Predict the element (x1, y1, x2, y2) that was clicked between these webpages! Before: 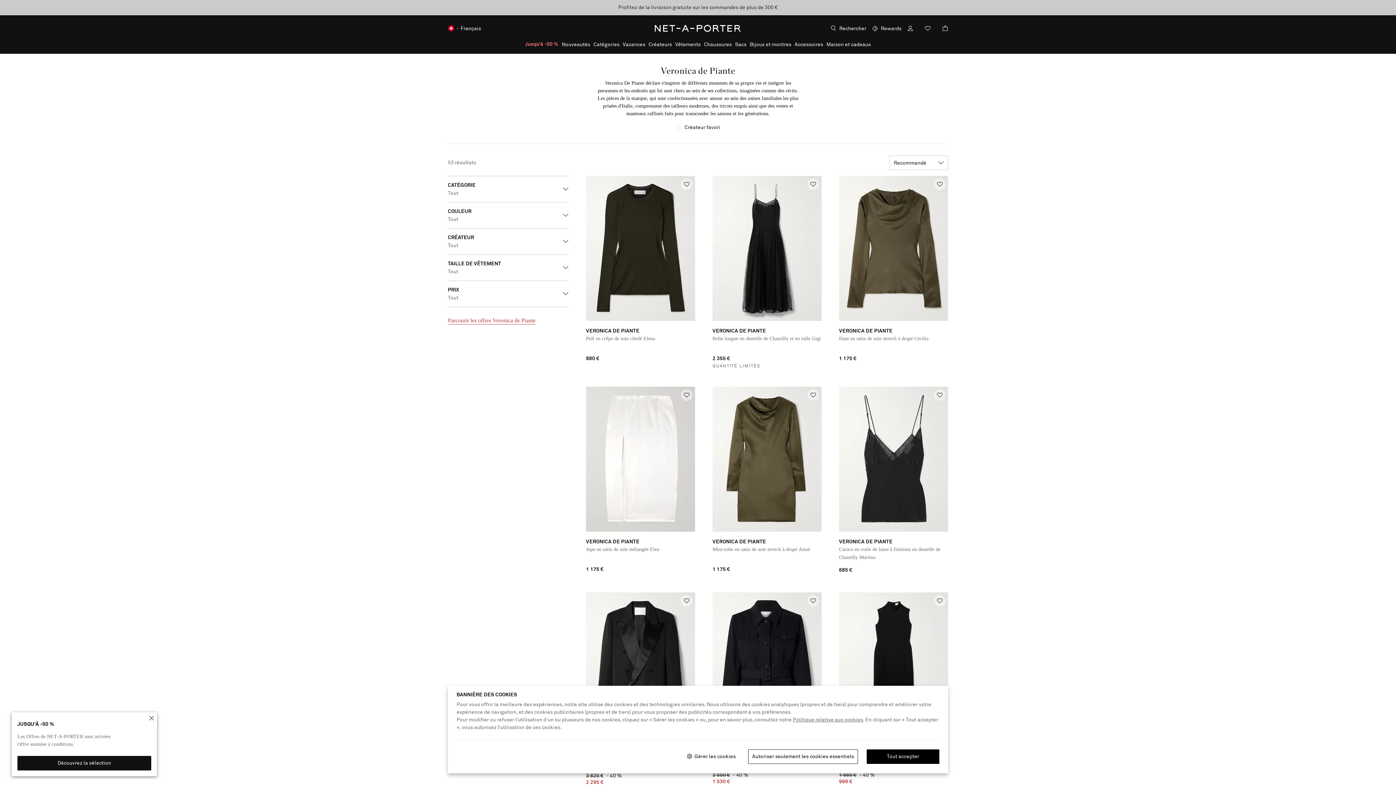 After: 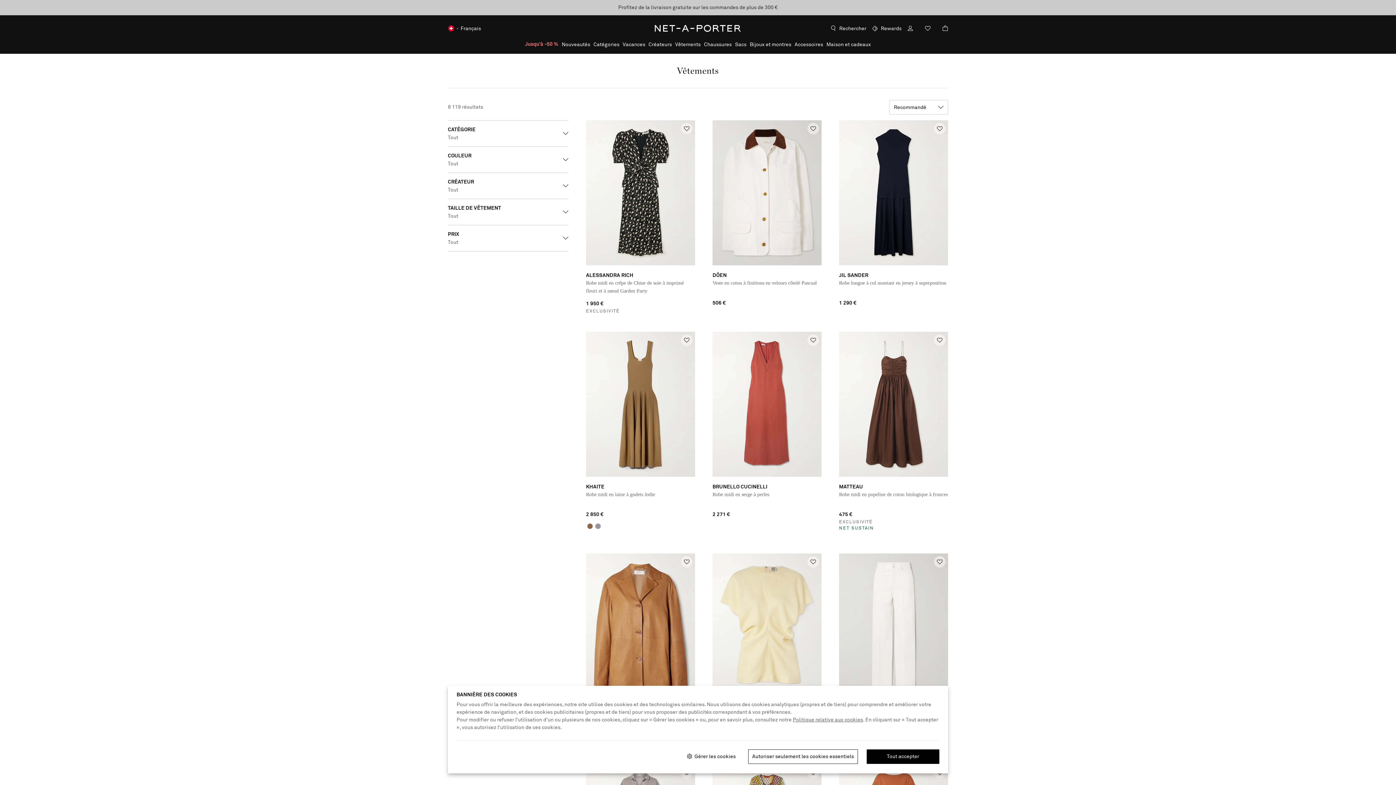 Action: bbox: (675, 41, 700, 53) label: Vêtements